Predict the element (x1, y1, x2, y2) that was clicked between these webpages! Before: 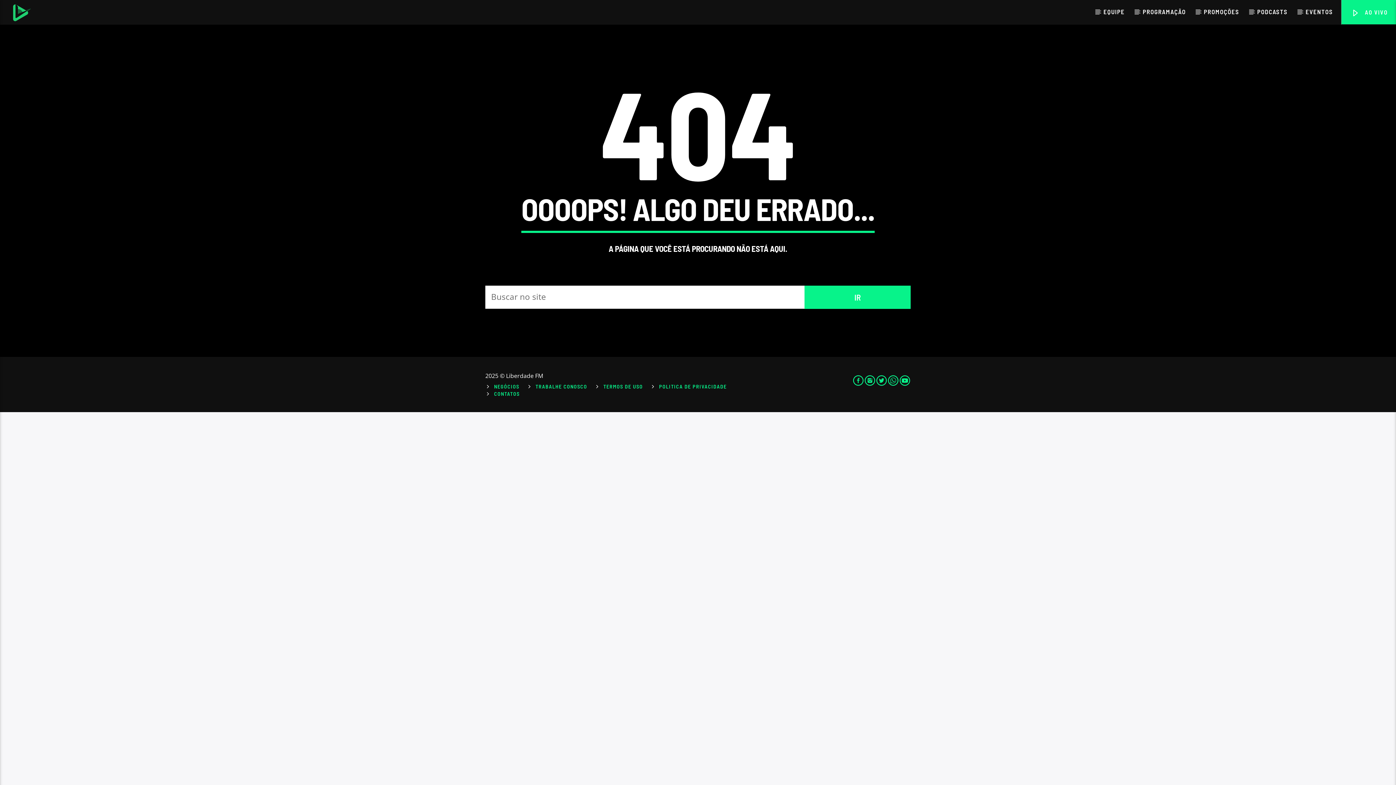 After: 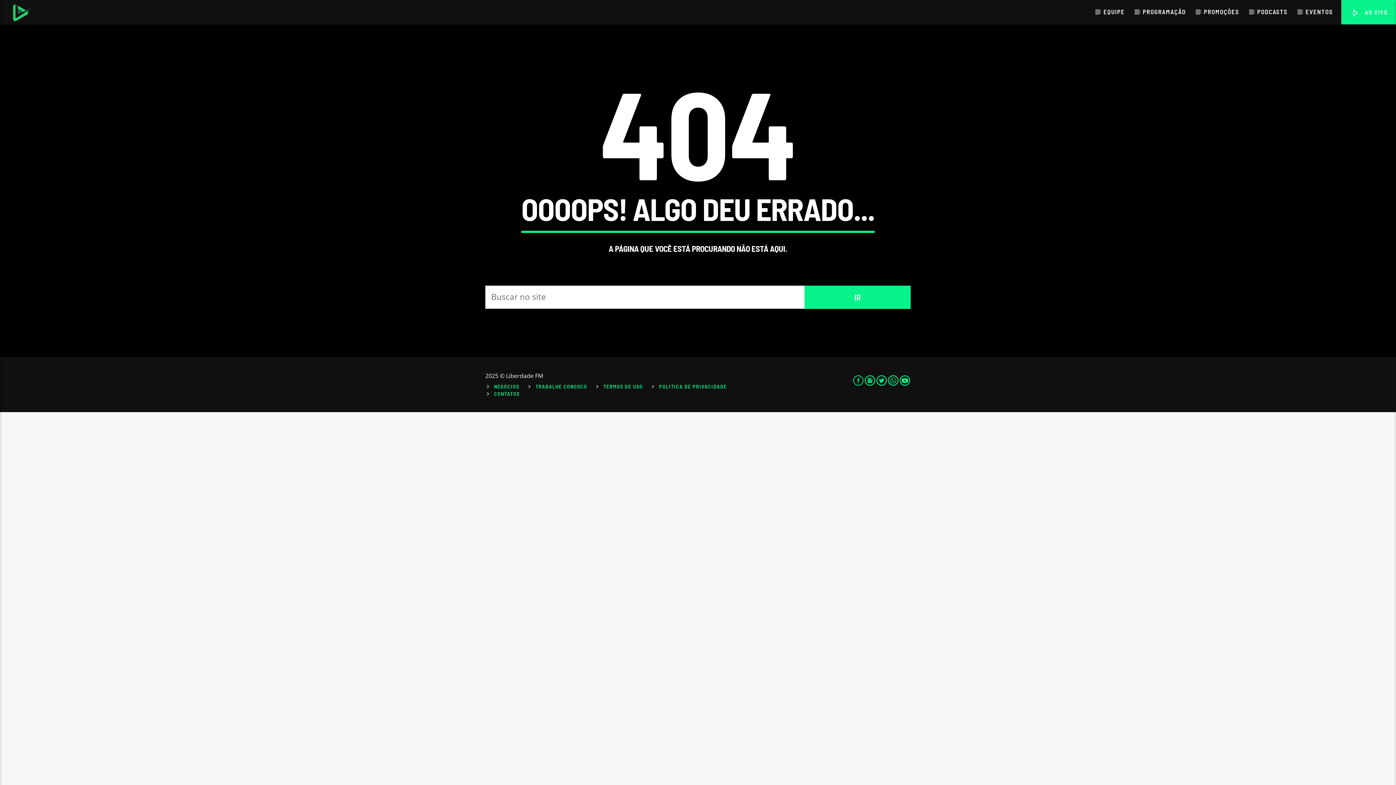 Action: bbox: (852, 372, 864, 387)